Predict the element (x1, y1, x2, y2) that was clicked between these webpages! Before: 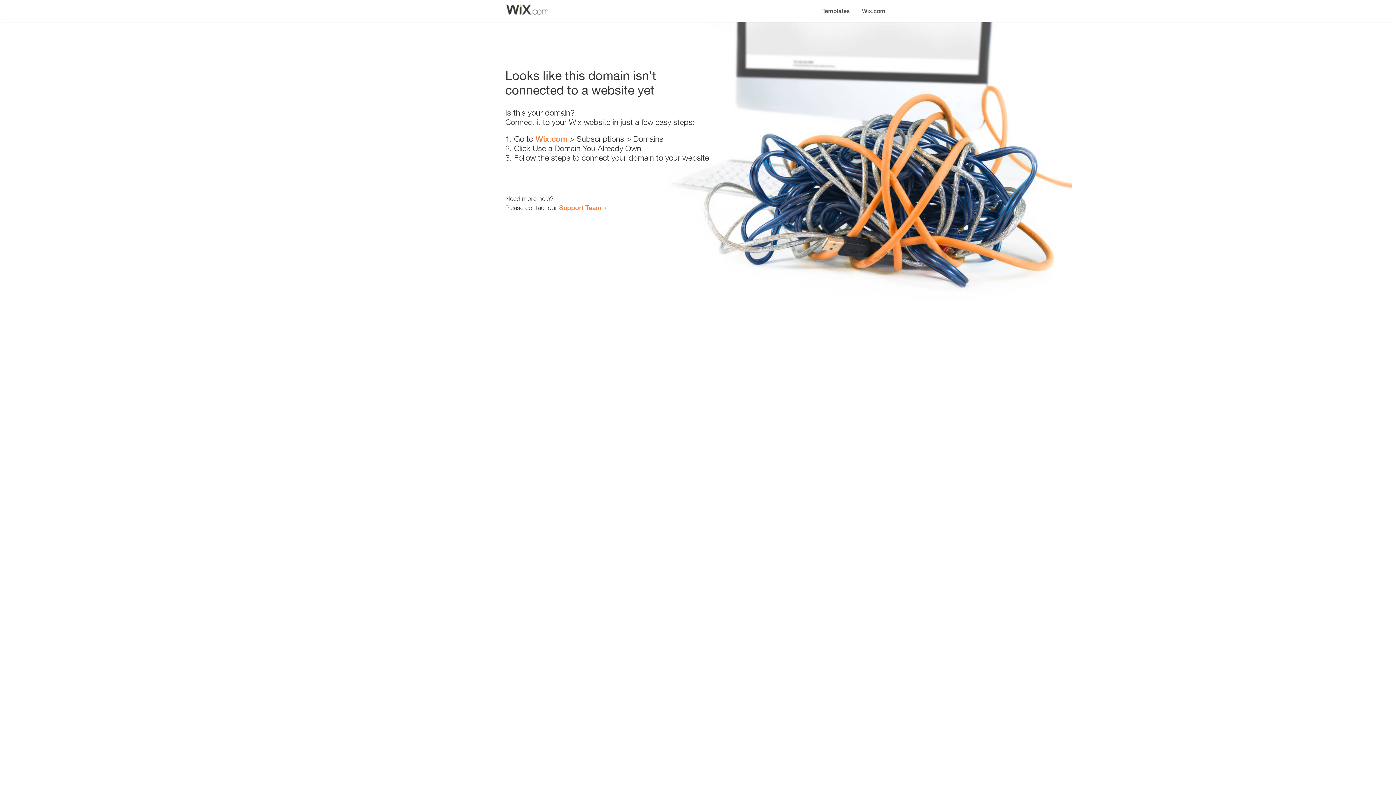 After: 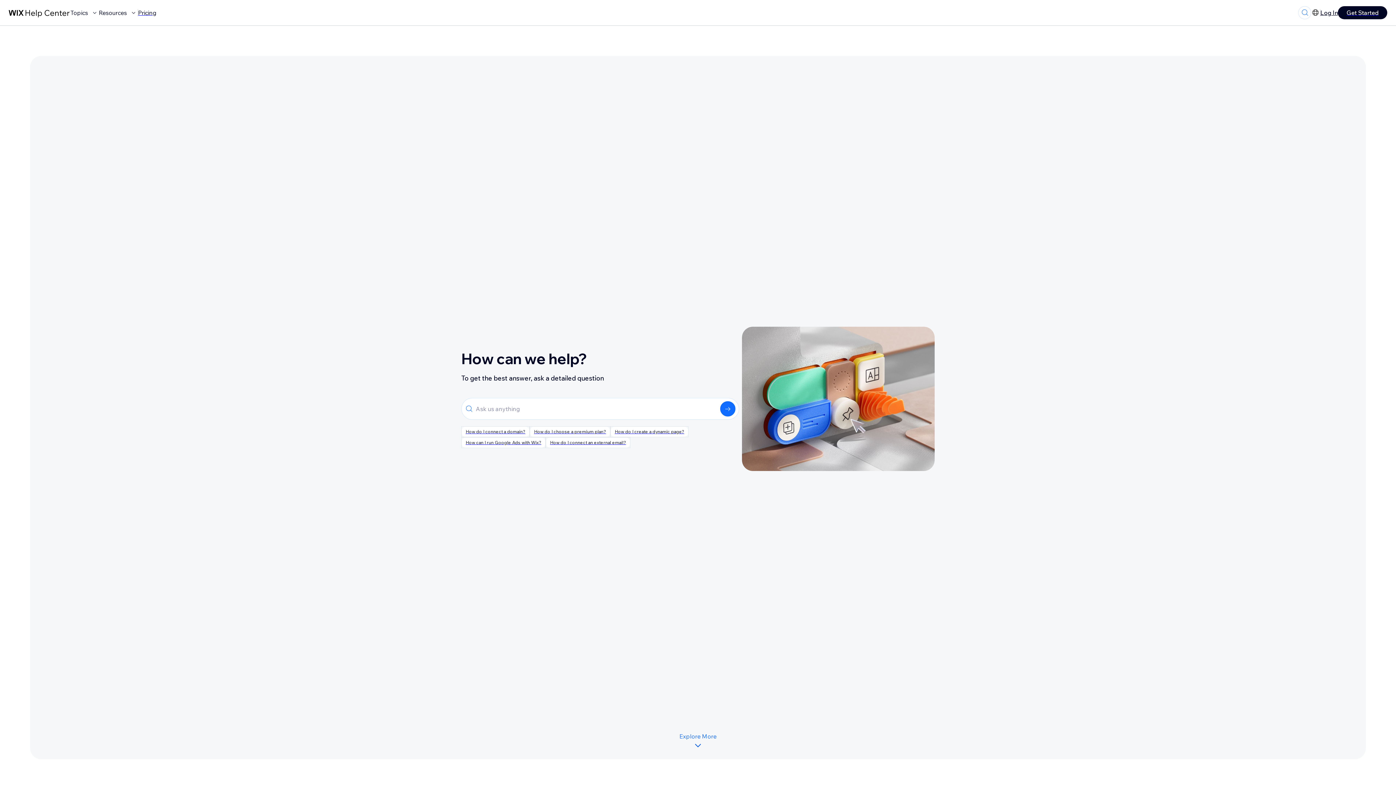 Action: bbox: (559, 203, 601, 211) label: Support Team